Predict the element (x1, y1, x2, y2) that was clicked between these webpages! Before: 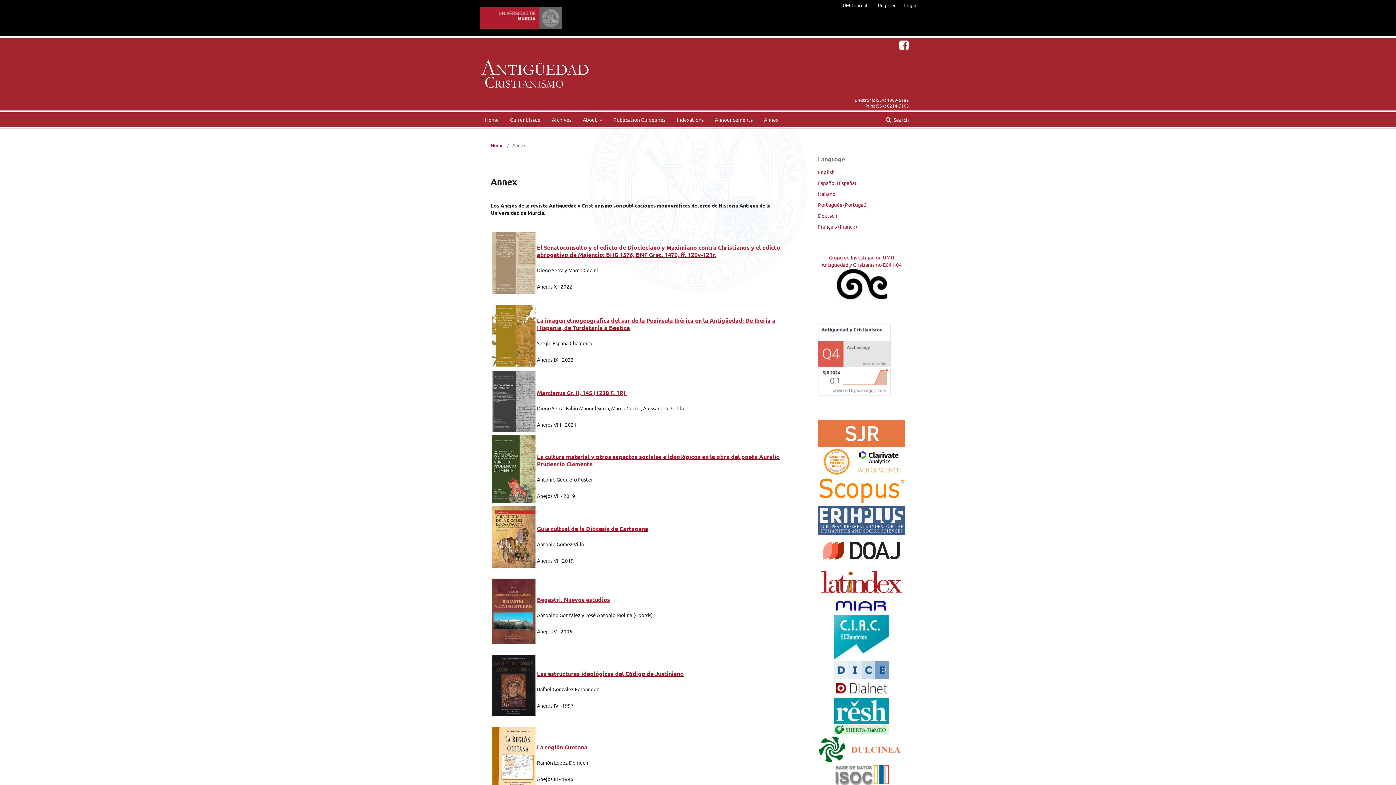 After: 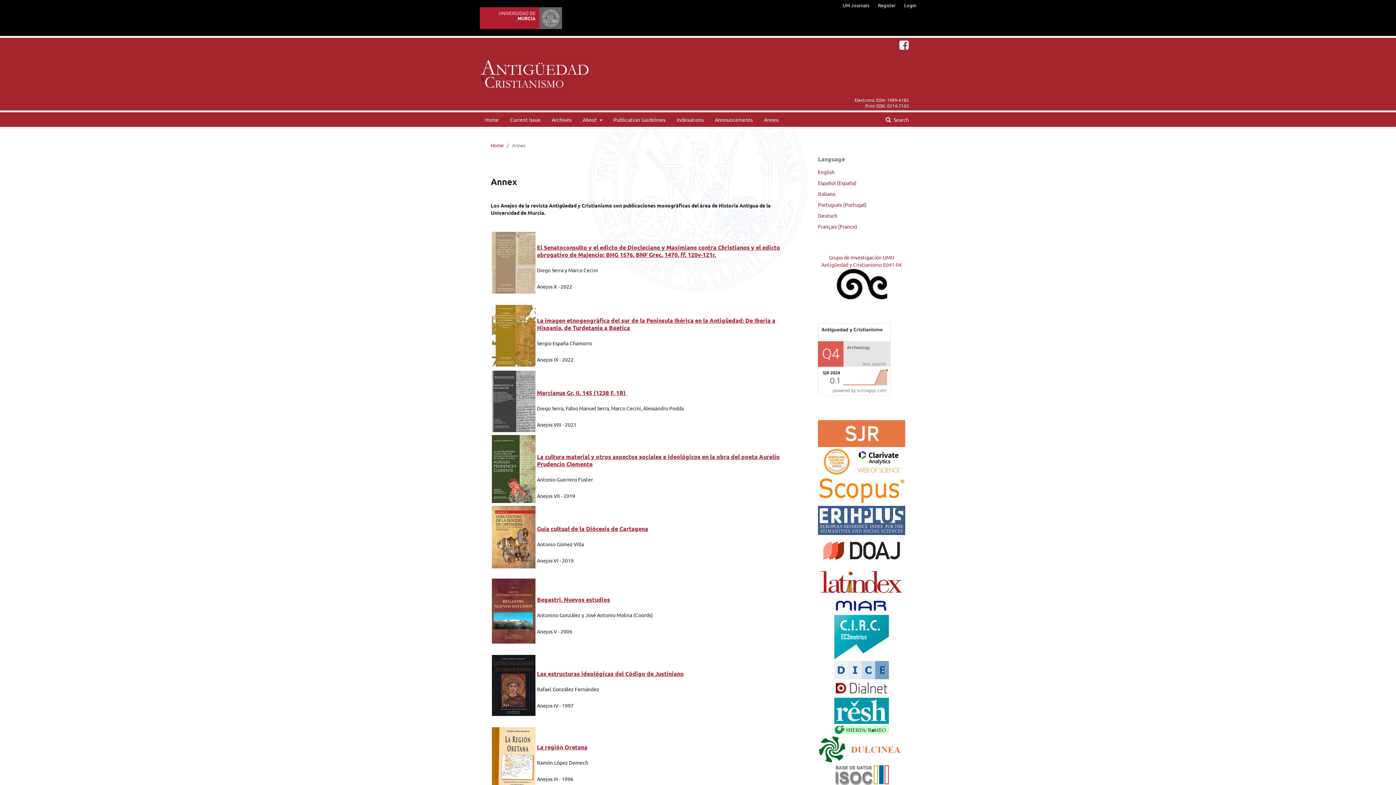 Action: bbox: (821, 261, 902, 268) label: Antigüedad y Cristianismo E041-04